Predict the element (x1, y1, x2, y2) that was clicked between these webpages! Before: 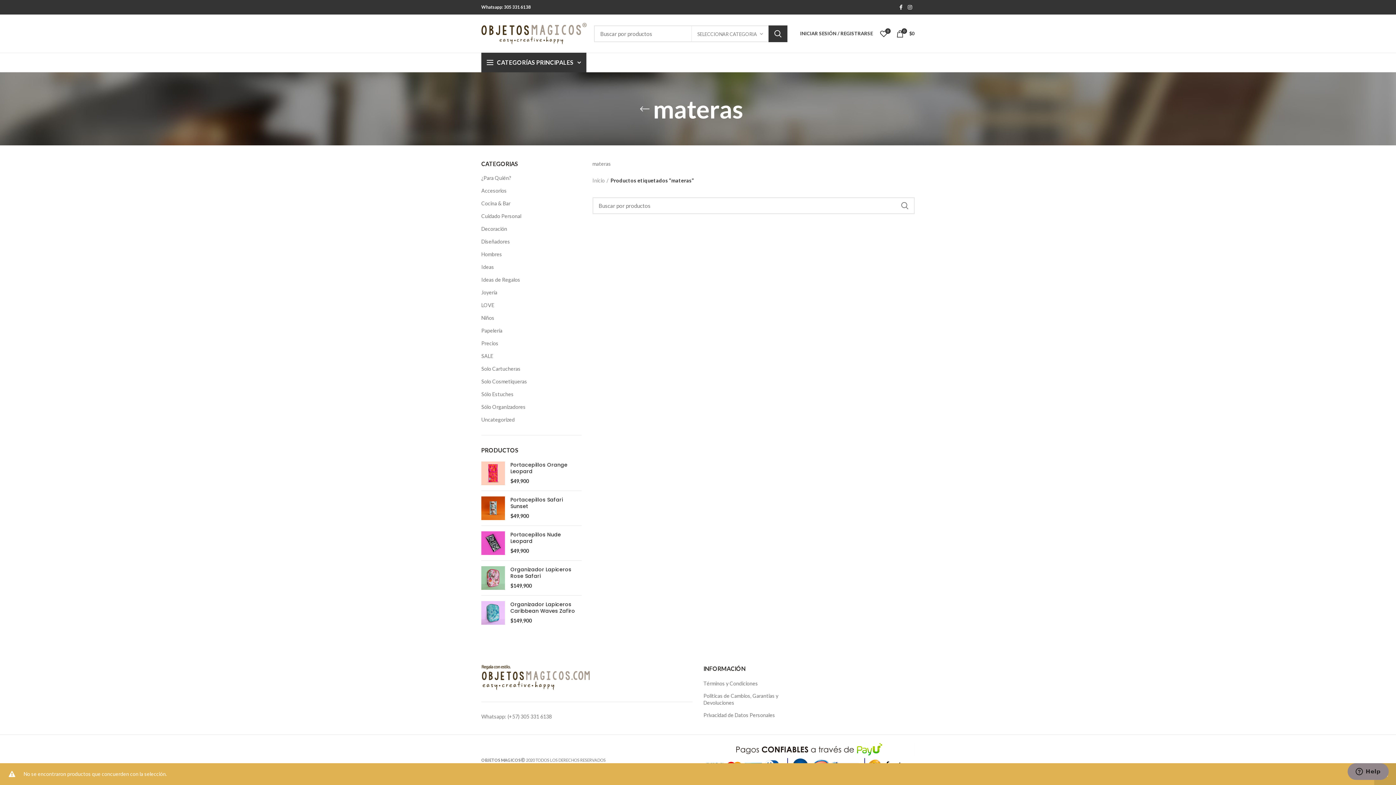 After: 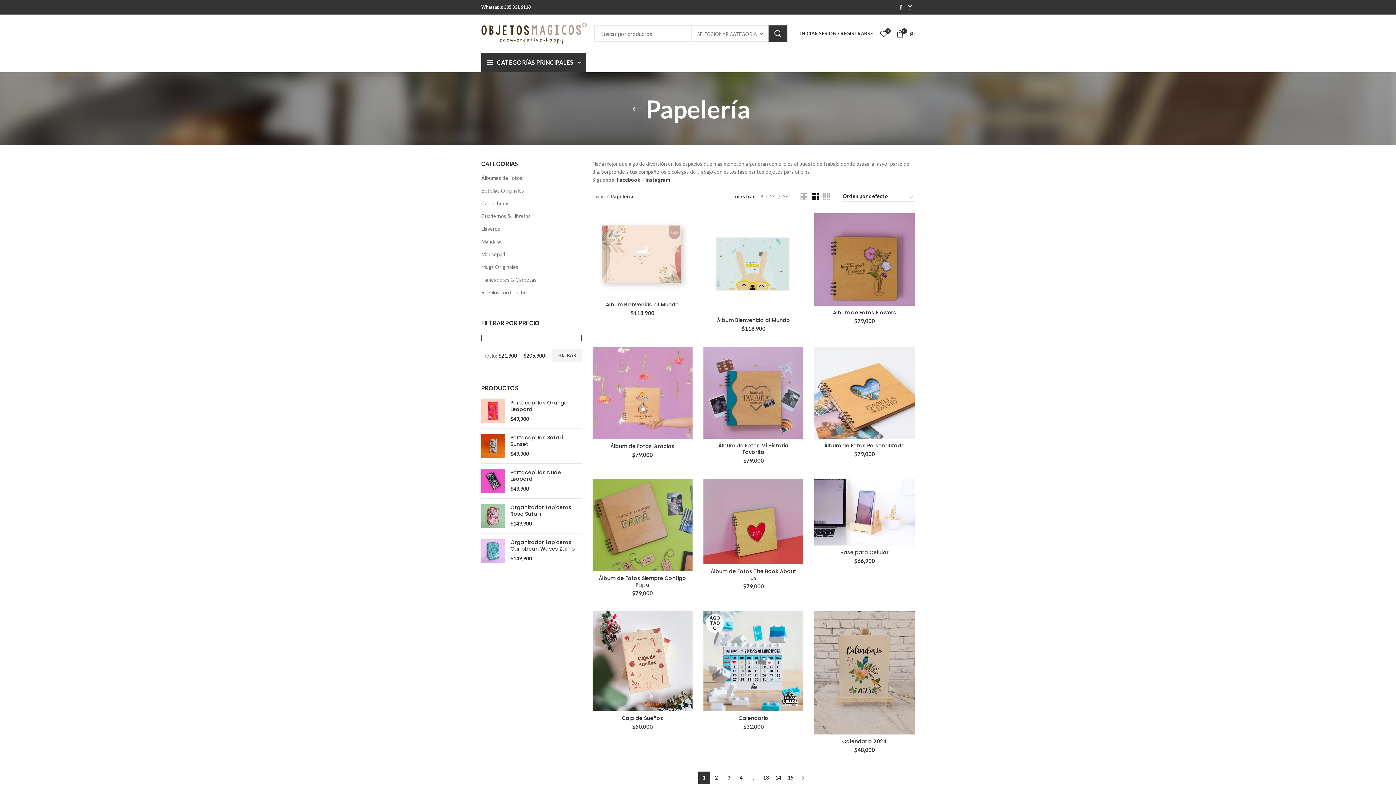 Action: bbox: (481, 324, 572, 337) label: Papelería